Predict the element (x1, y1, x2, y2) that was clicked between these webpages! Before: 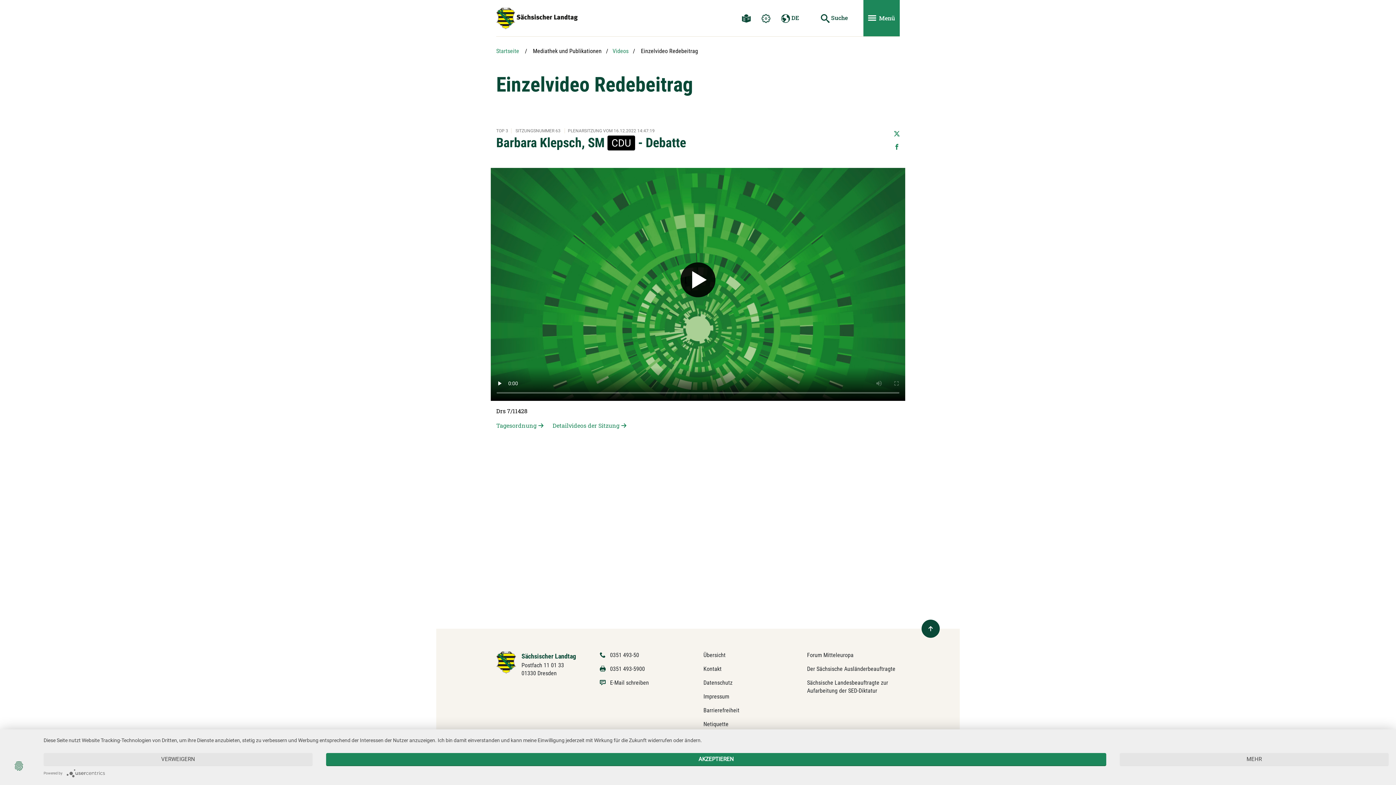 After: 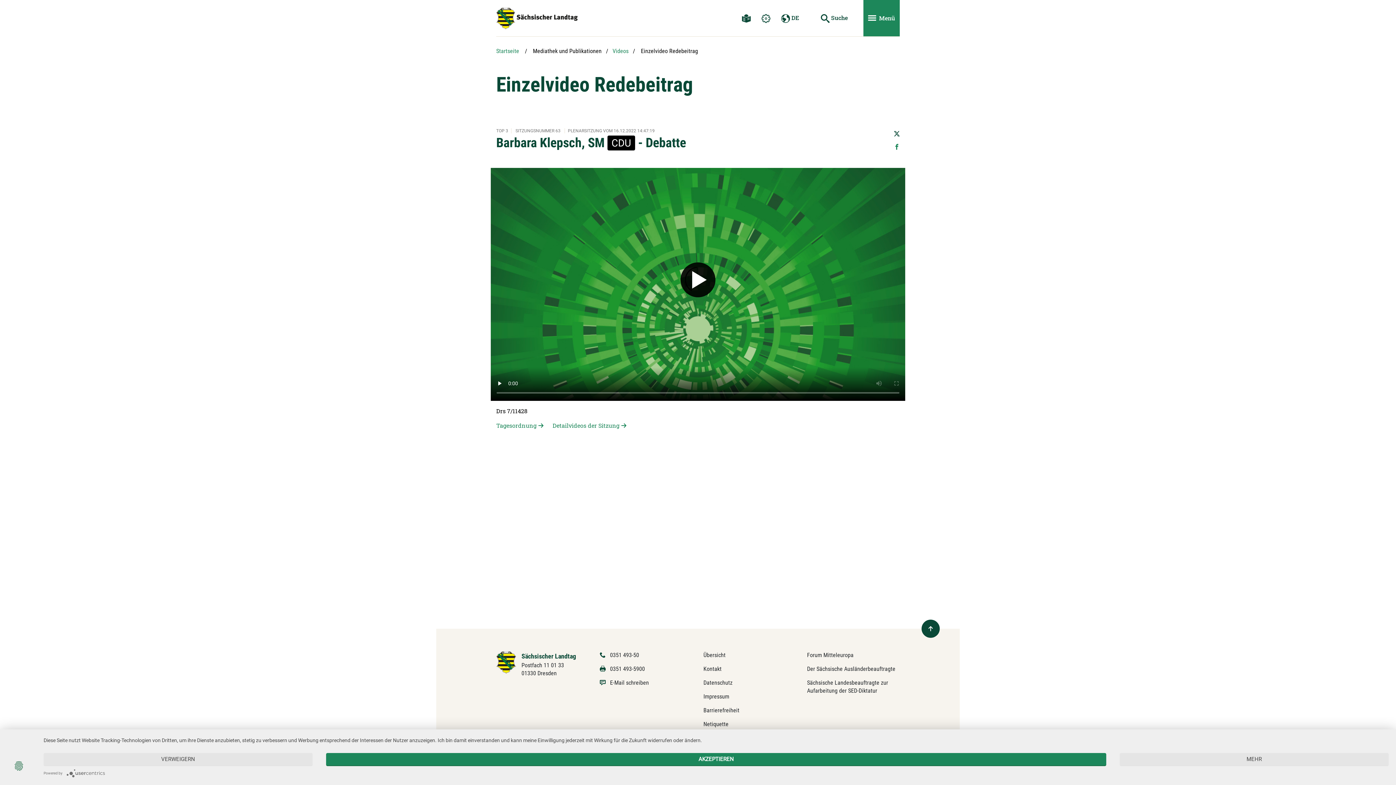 Action: bbox: (894, 129, 900, 136)